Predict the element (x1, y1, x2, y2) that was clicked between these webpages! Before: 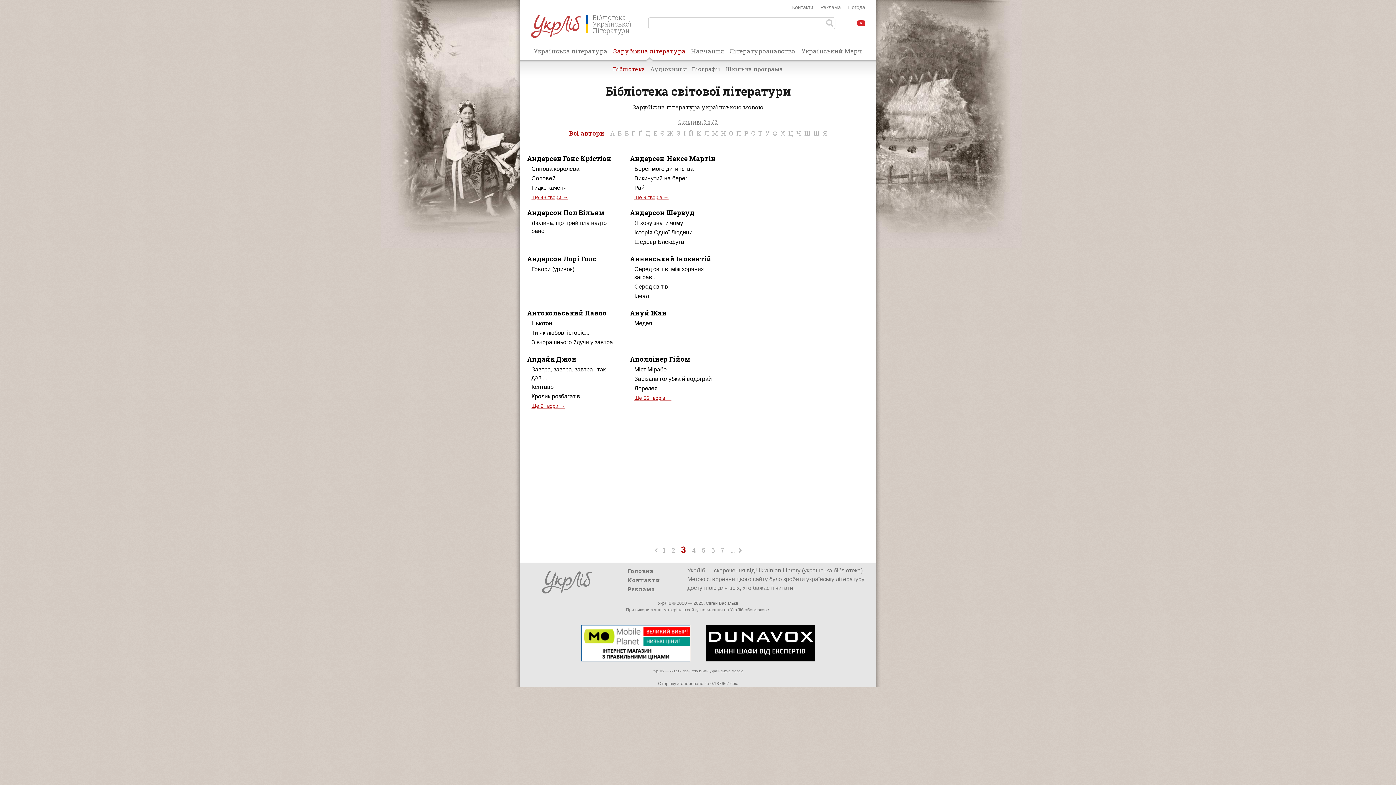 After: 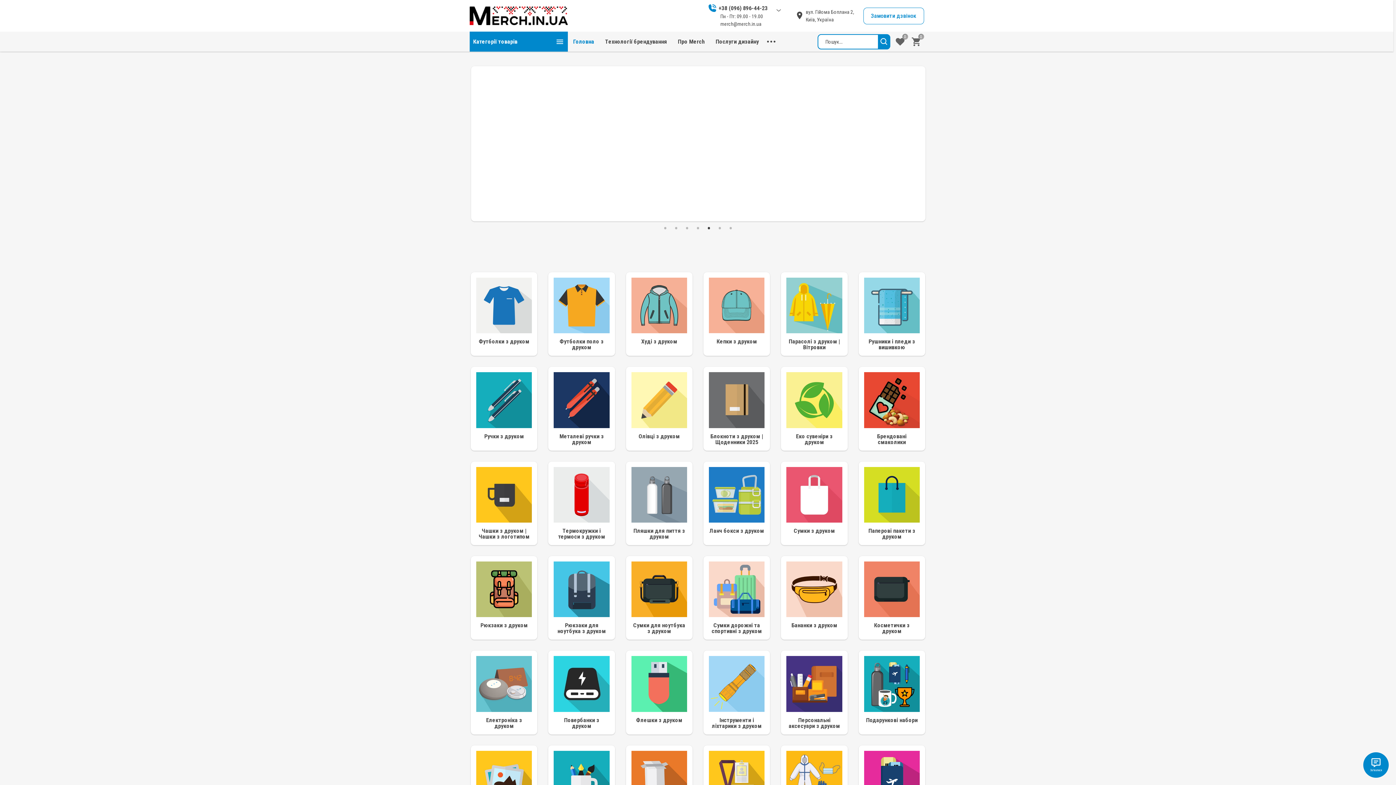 Action: label: Український Мерч bbox: (801, 42, 862, 60)